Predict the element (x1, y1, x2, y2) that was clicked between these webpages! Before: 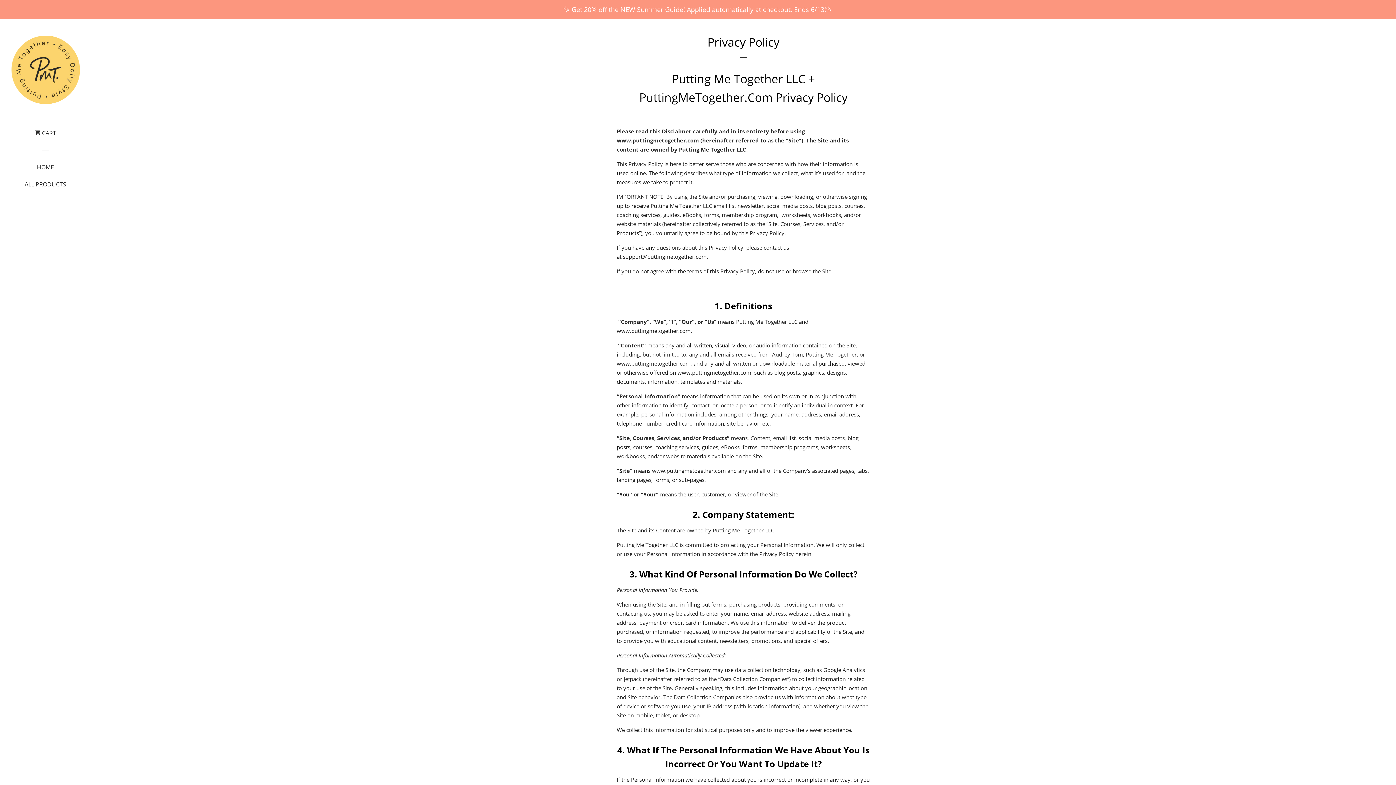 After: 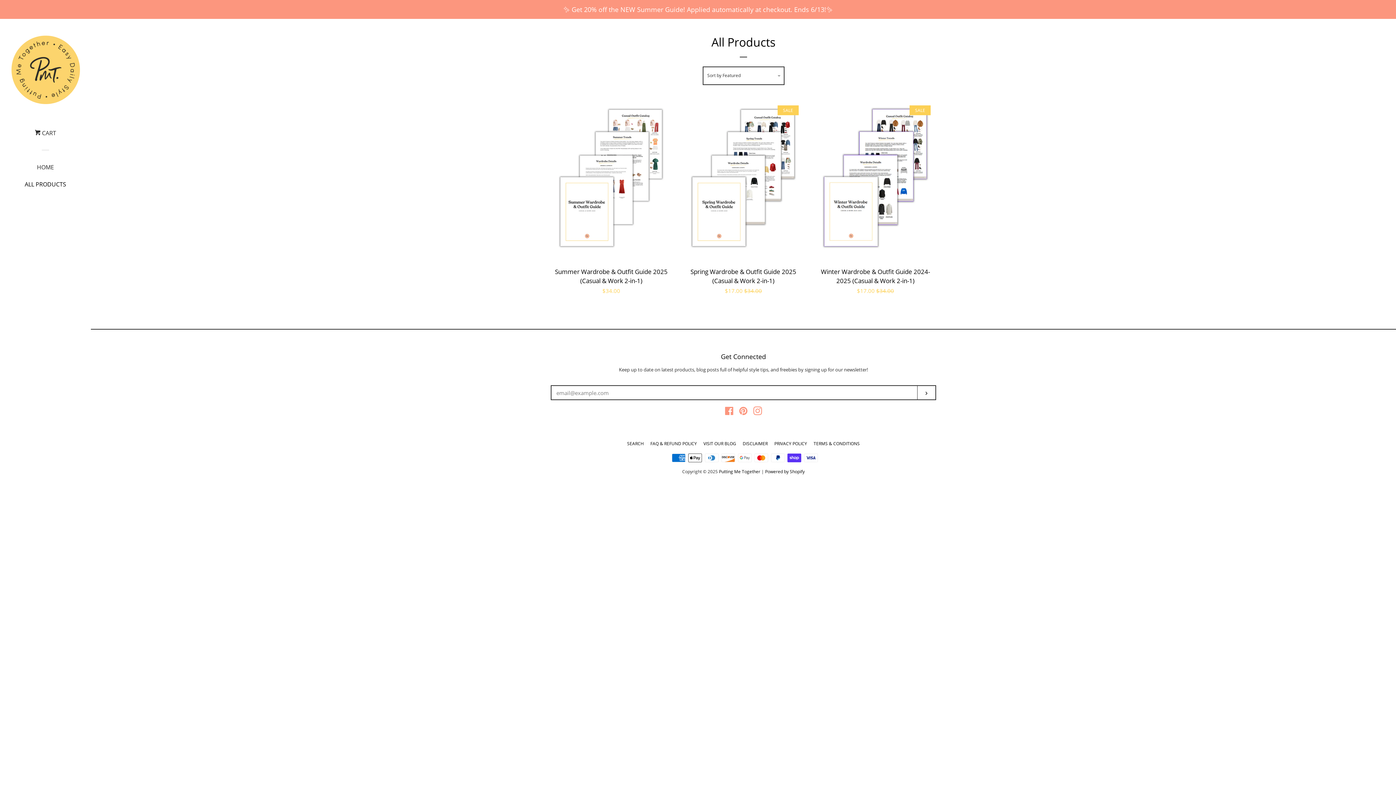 Action: label: ✨ Get 20% off the NEW Summer Guide! Applied automatically at checkout. Ends 6/13!✨ bbox: (0, 0, 1396, 18)